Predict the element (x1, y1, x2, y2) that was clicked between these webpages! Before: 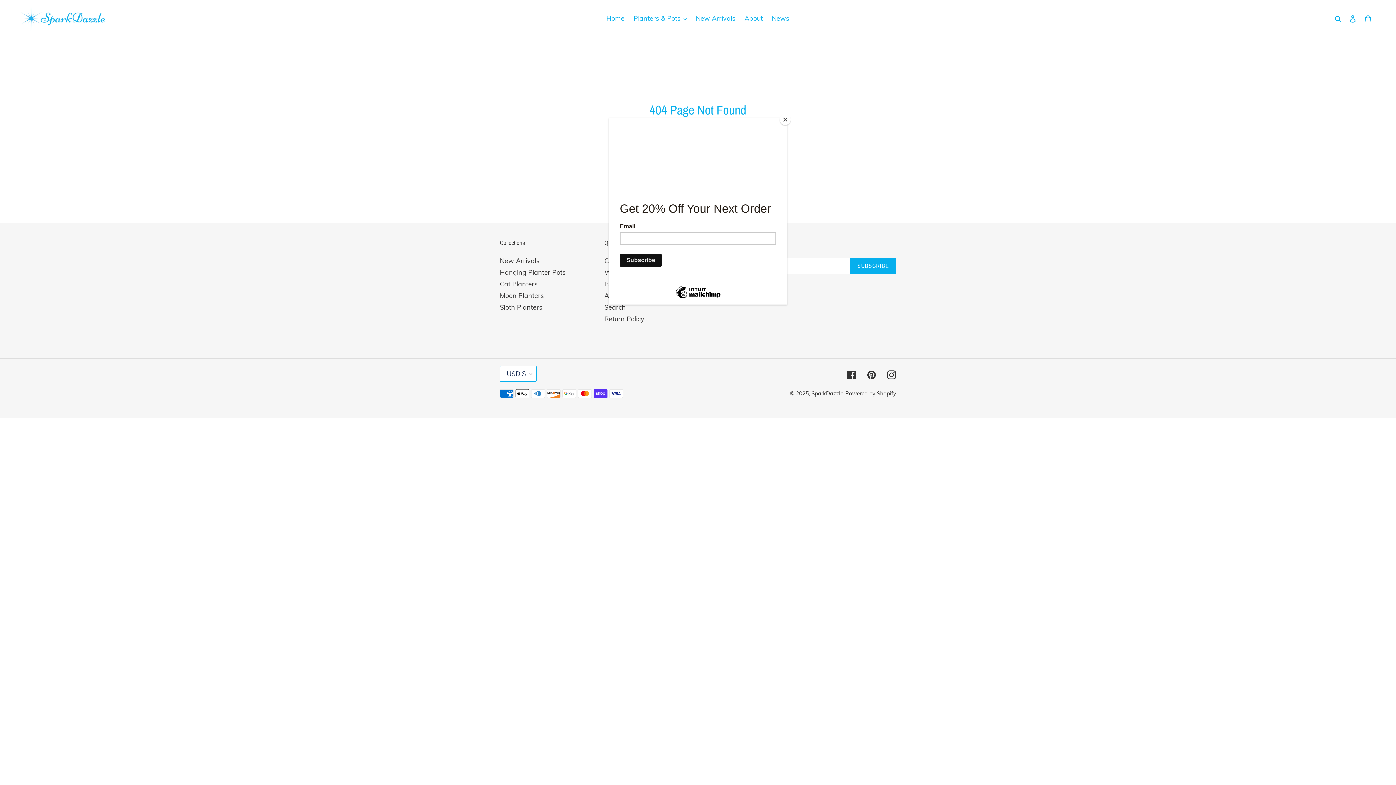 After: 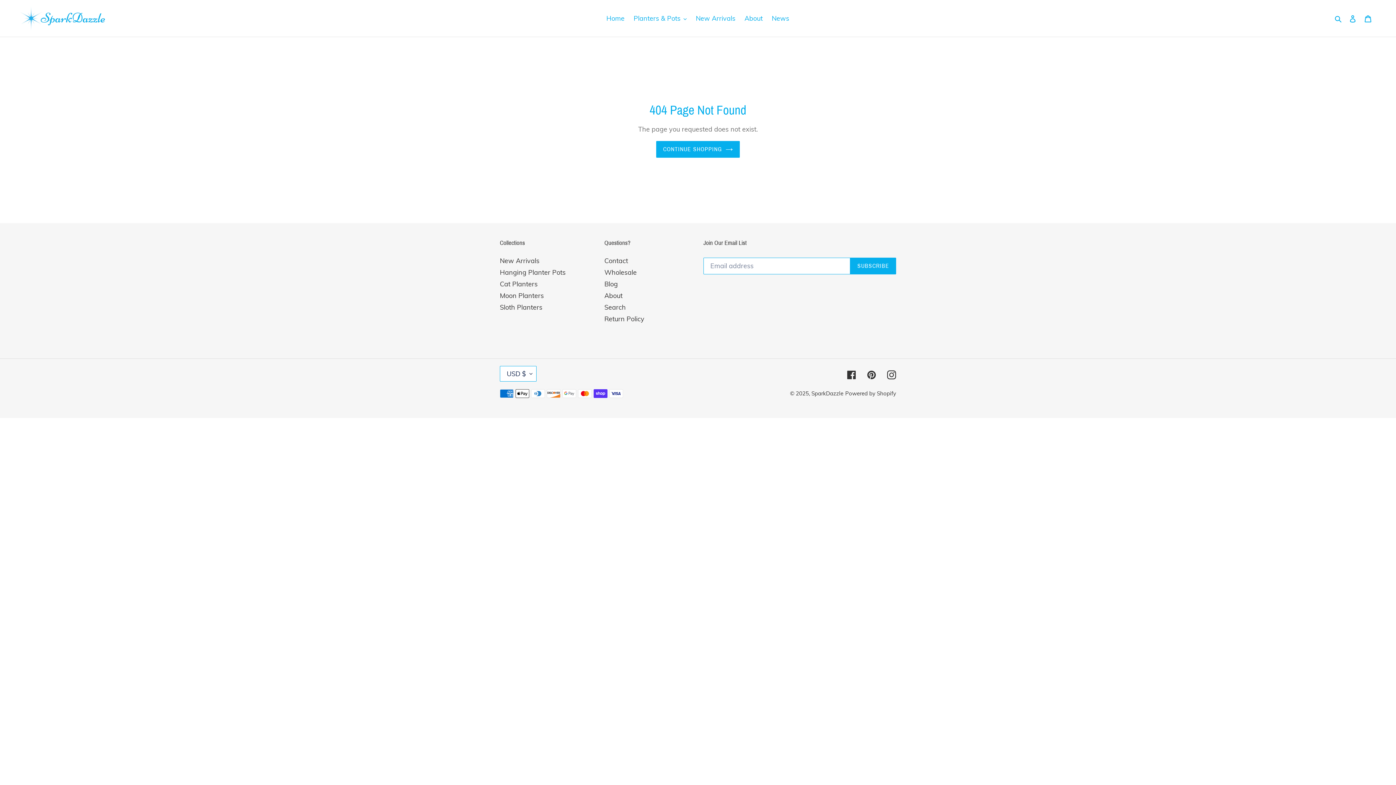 Action: label: Close bbox: (780, 114, 790, 125)